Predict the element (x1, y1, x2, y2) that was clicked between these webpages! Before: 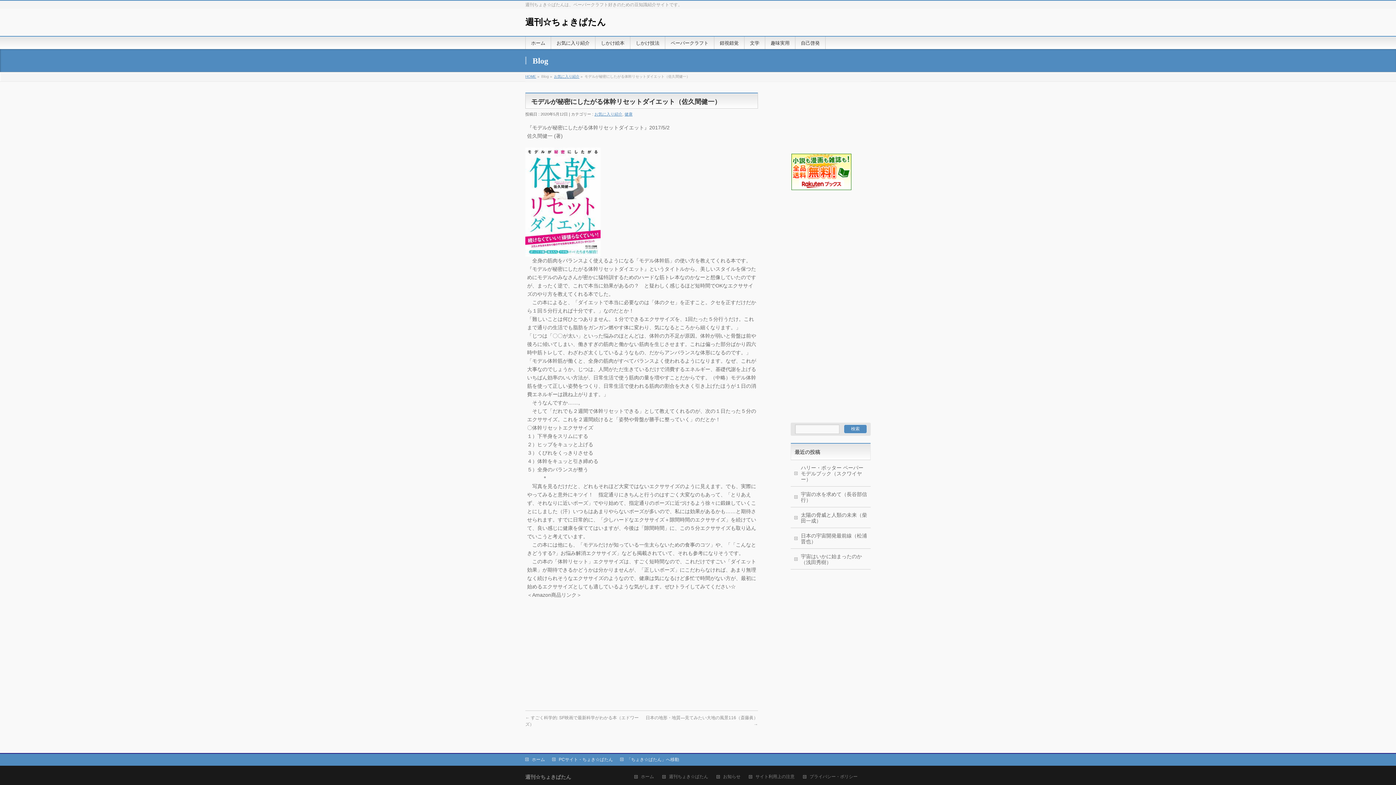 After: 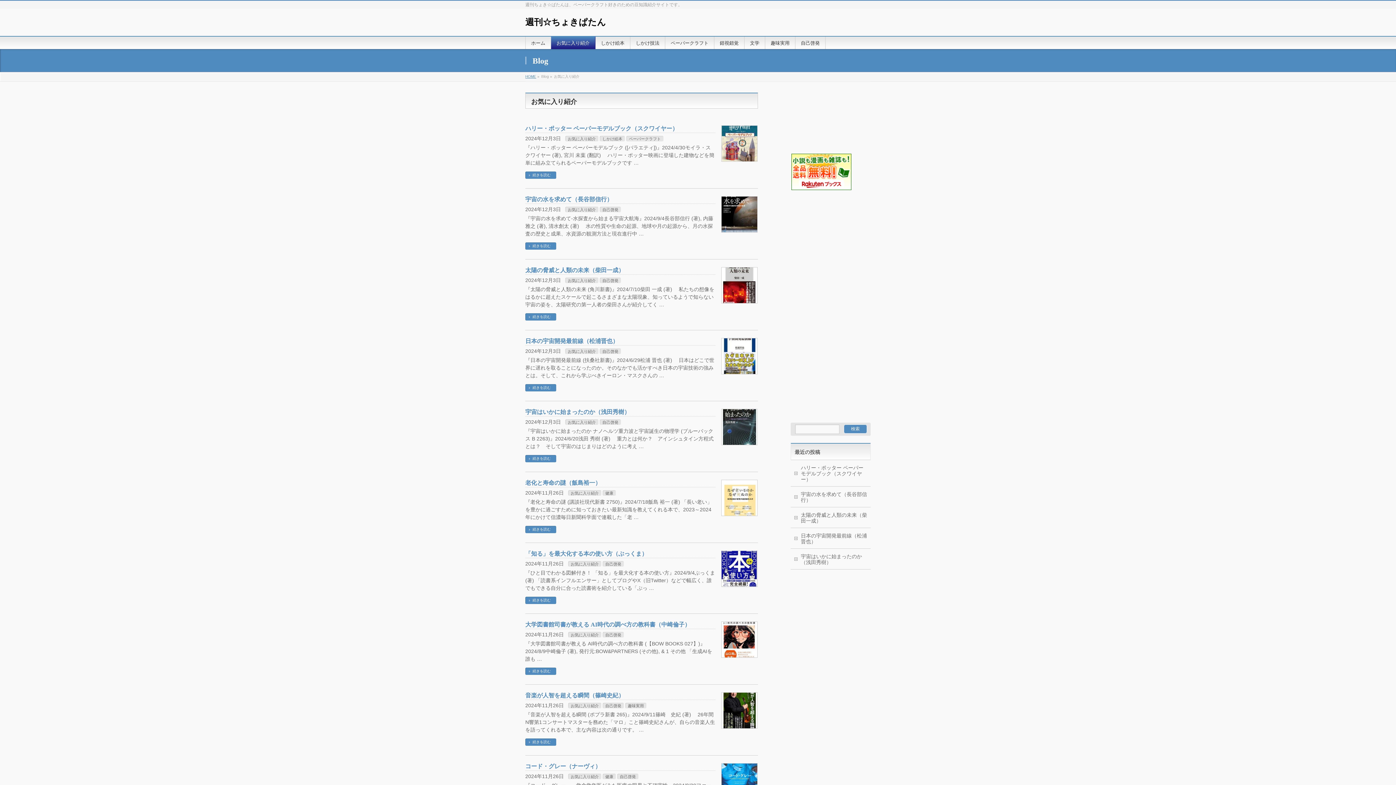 Action: bbox: (554, 74, 579, 78) label: お気に入り紹介